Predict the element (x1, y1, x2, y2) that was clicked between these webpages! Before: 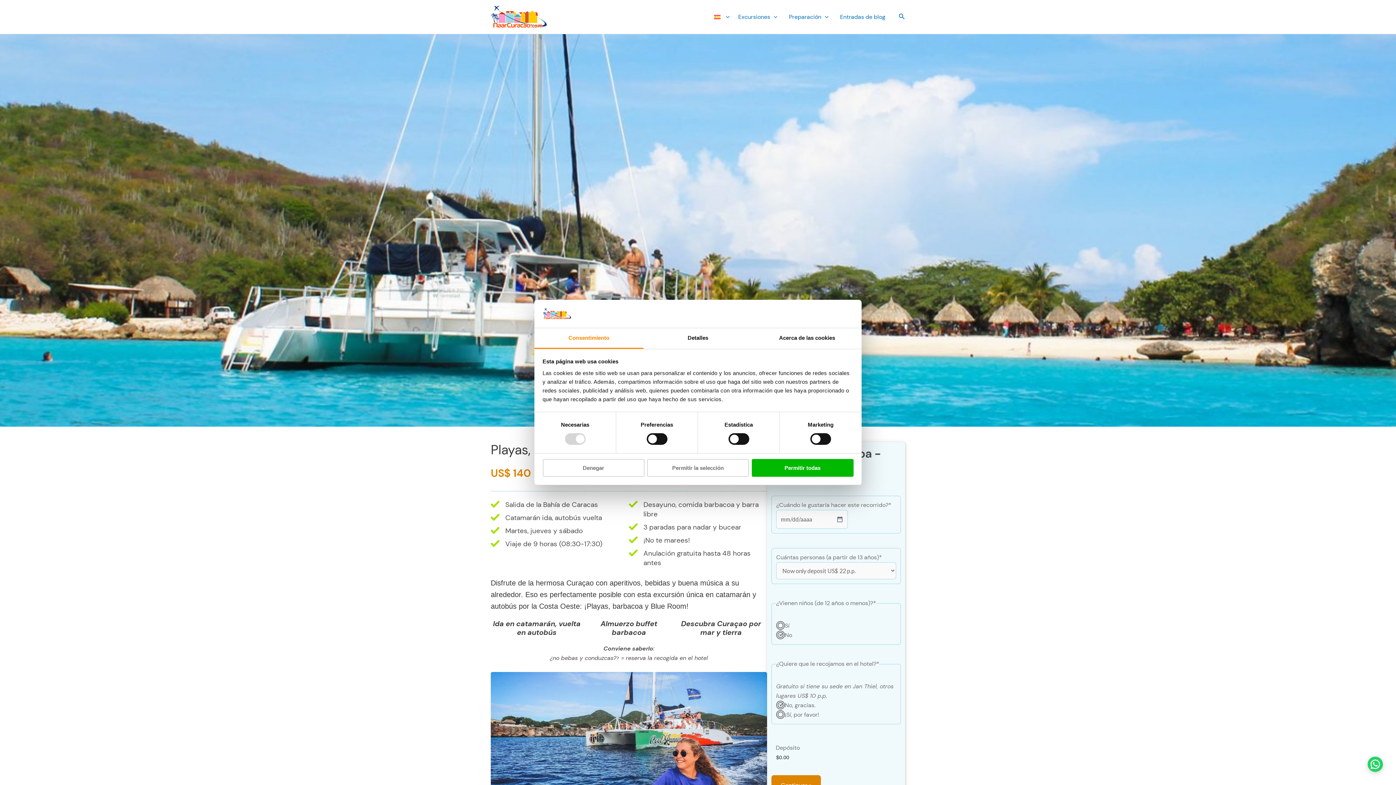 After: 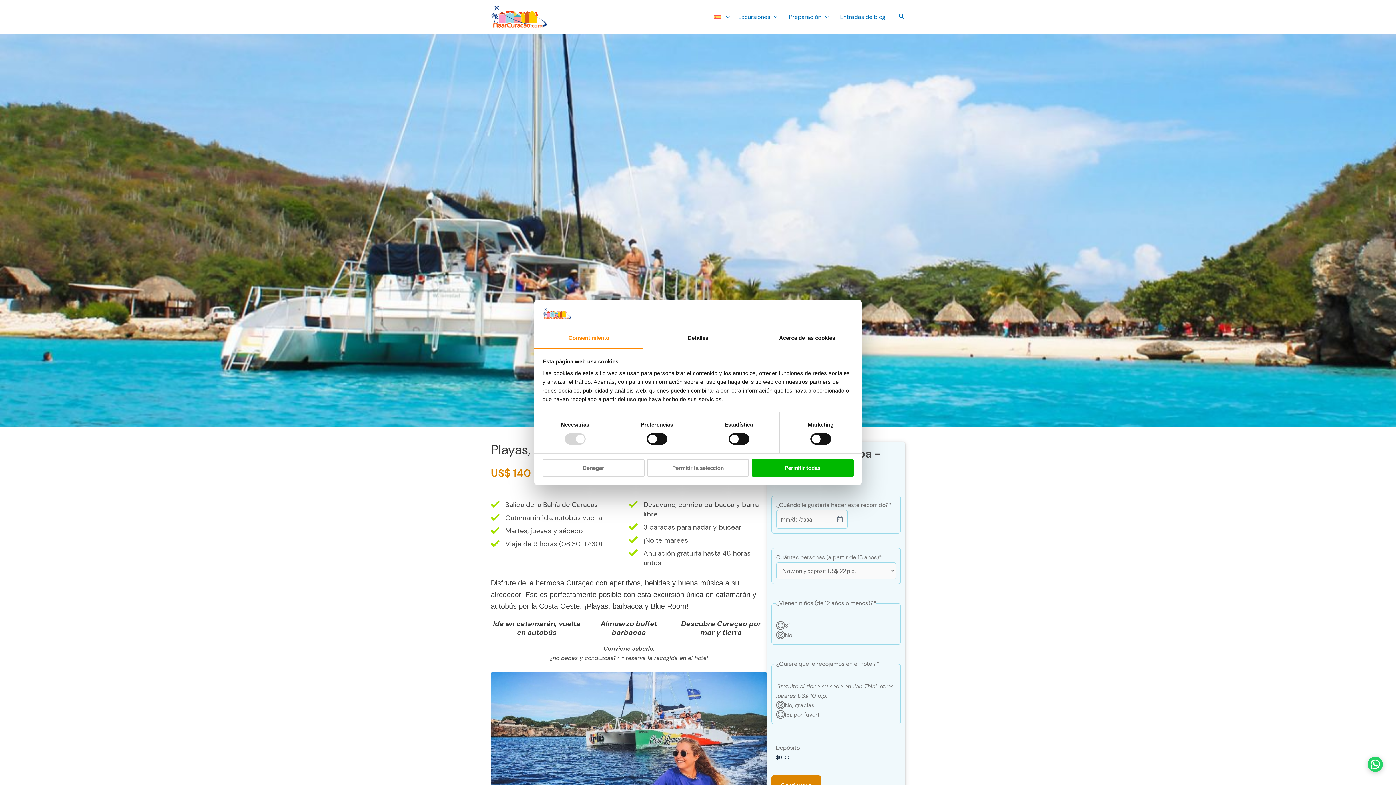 Action: bbox: (711, 3, 732, 30)